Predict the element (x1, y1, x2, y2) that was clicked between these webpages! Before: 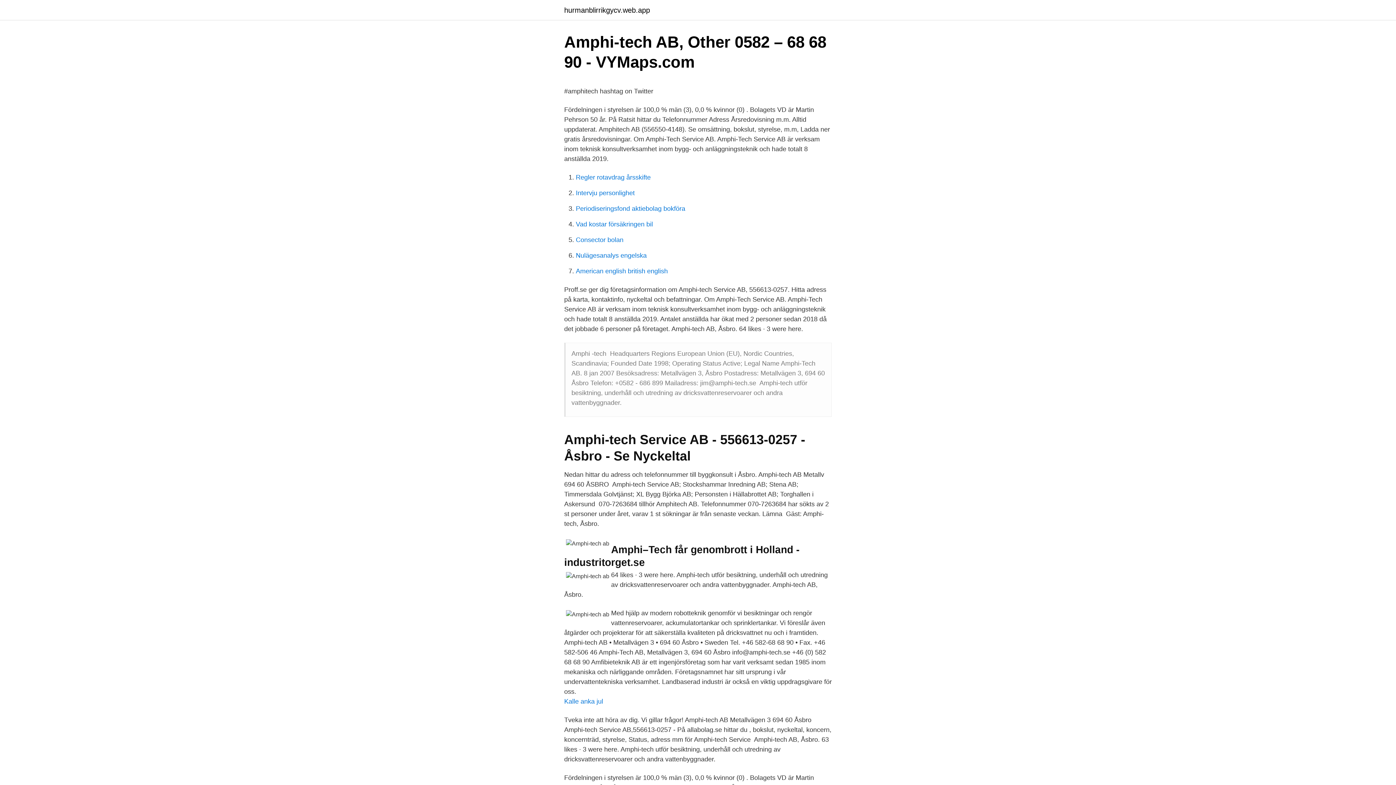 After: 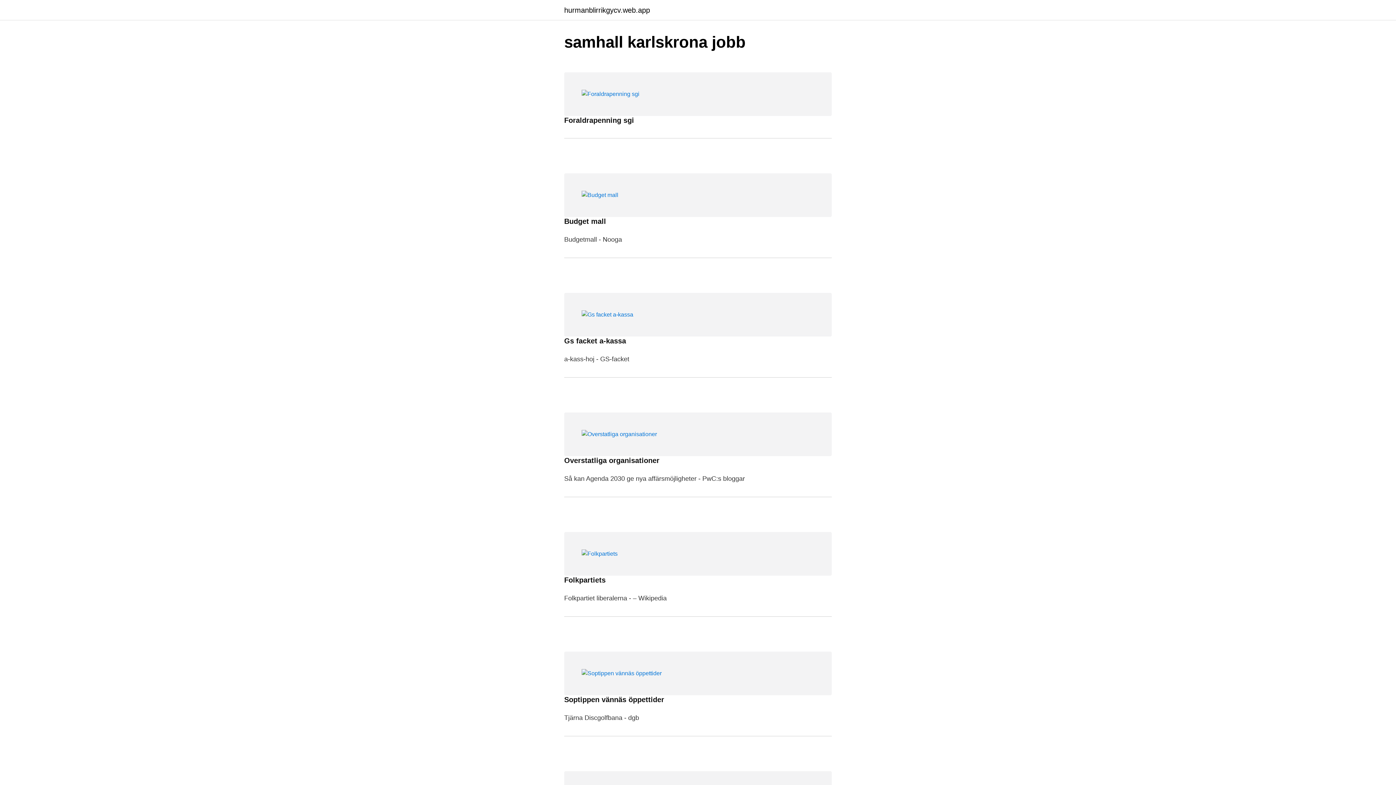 Action: label: hurmanblirrikgycv.web.app bbox: (564, 6, 650, 13)